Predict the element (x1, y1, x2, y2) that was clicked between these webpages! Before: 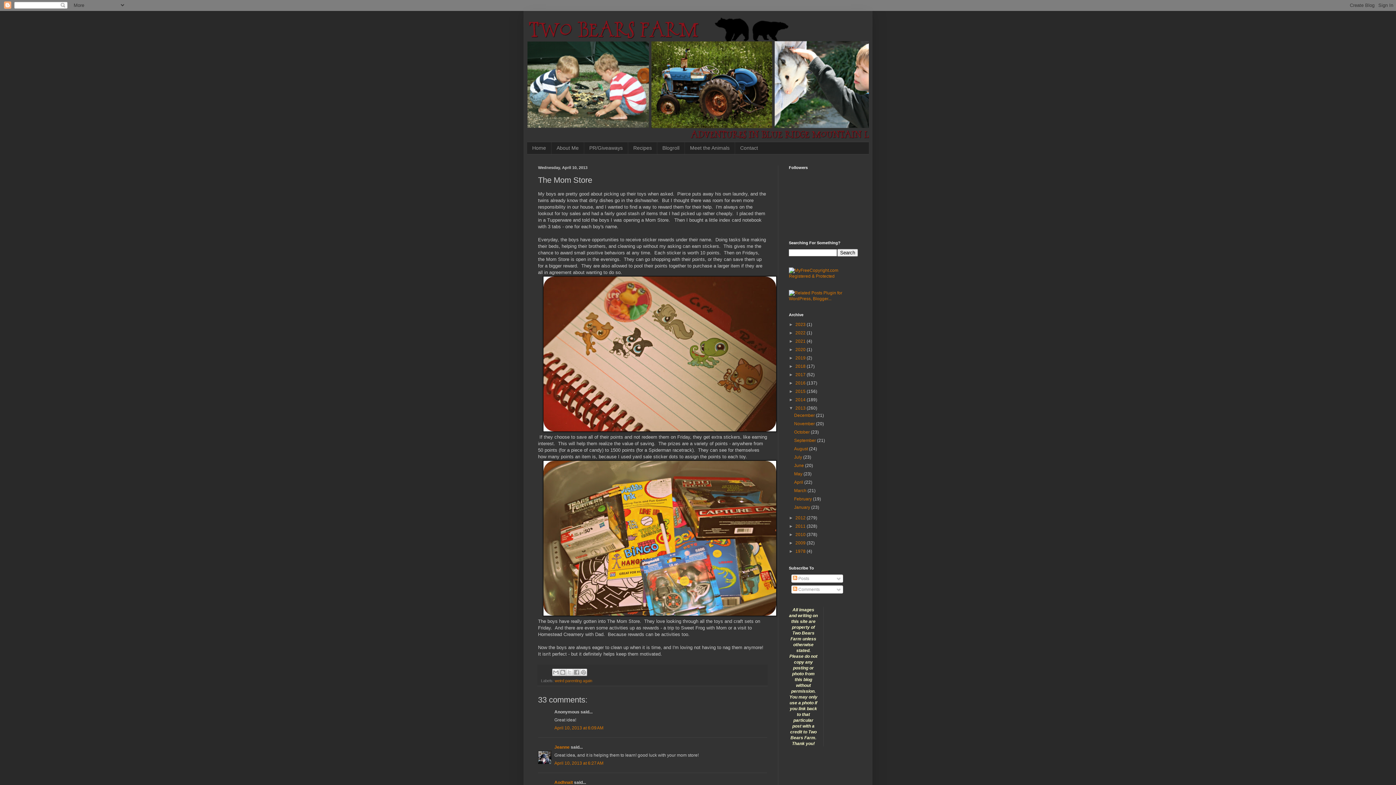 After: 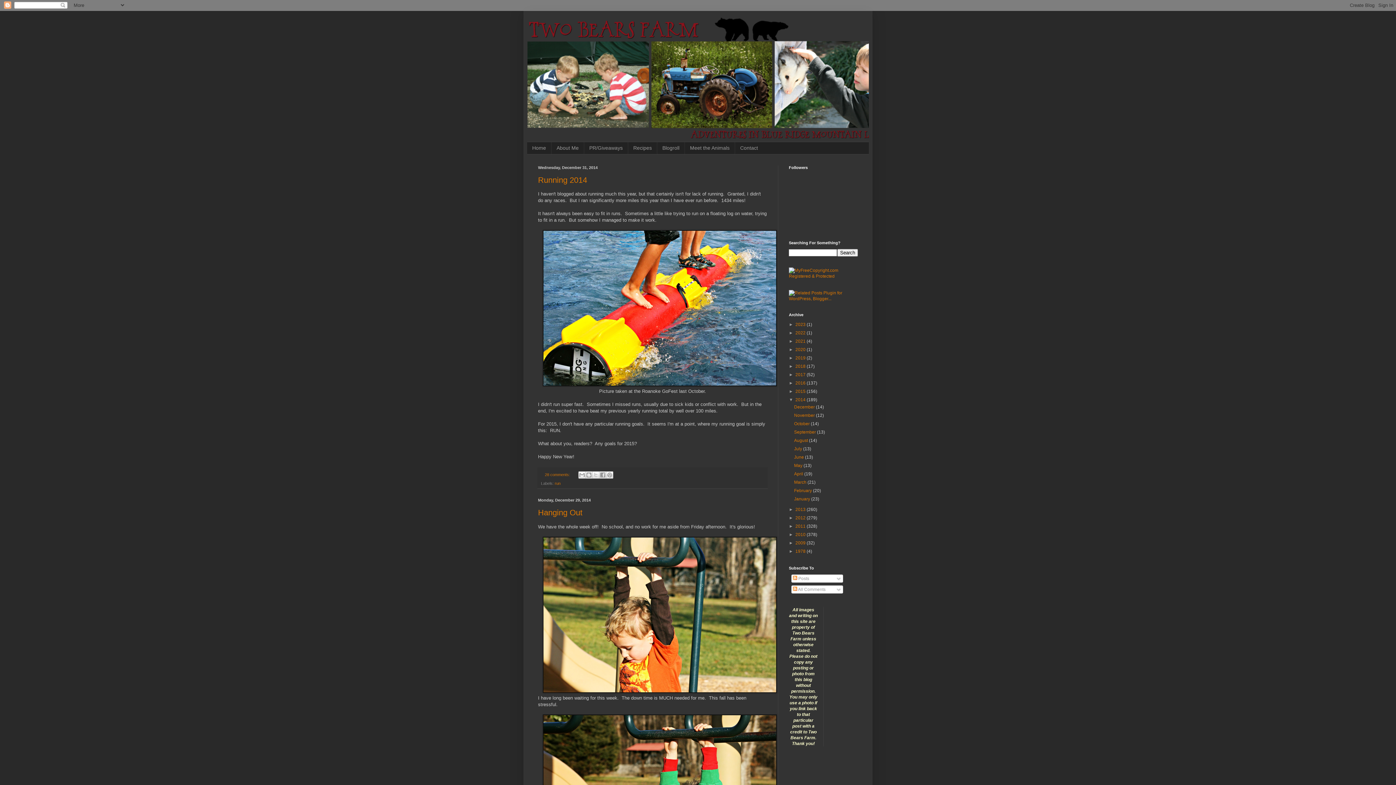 Action: label: 2014  bbox: (795, 397, 806, 402)